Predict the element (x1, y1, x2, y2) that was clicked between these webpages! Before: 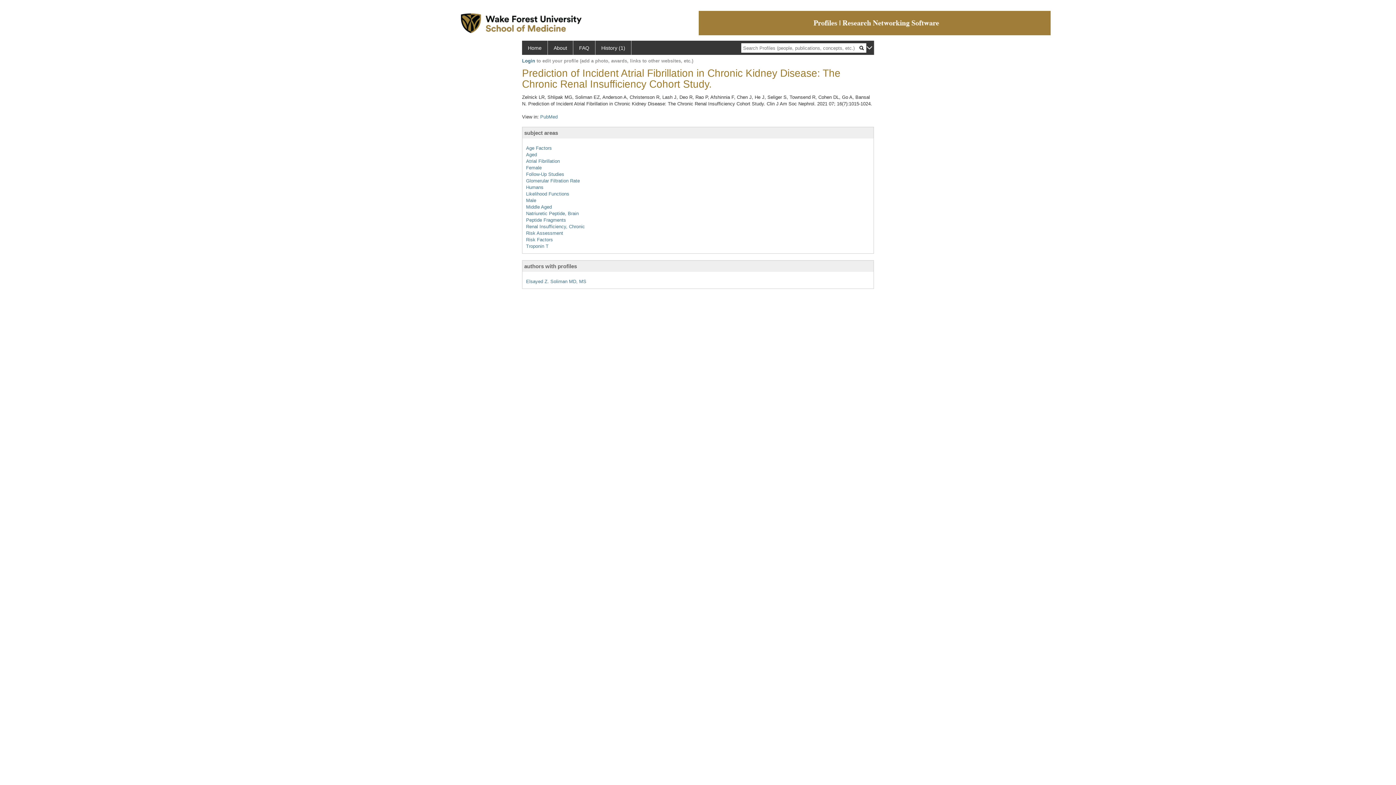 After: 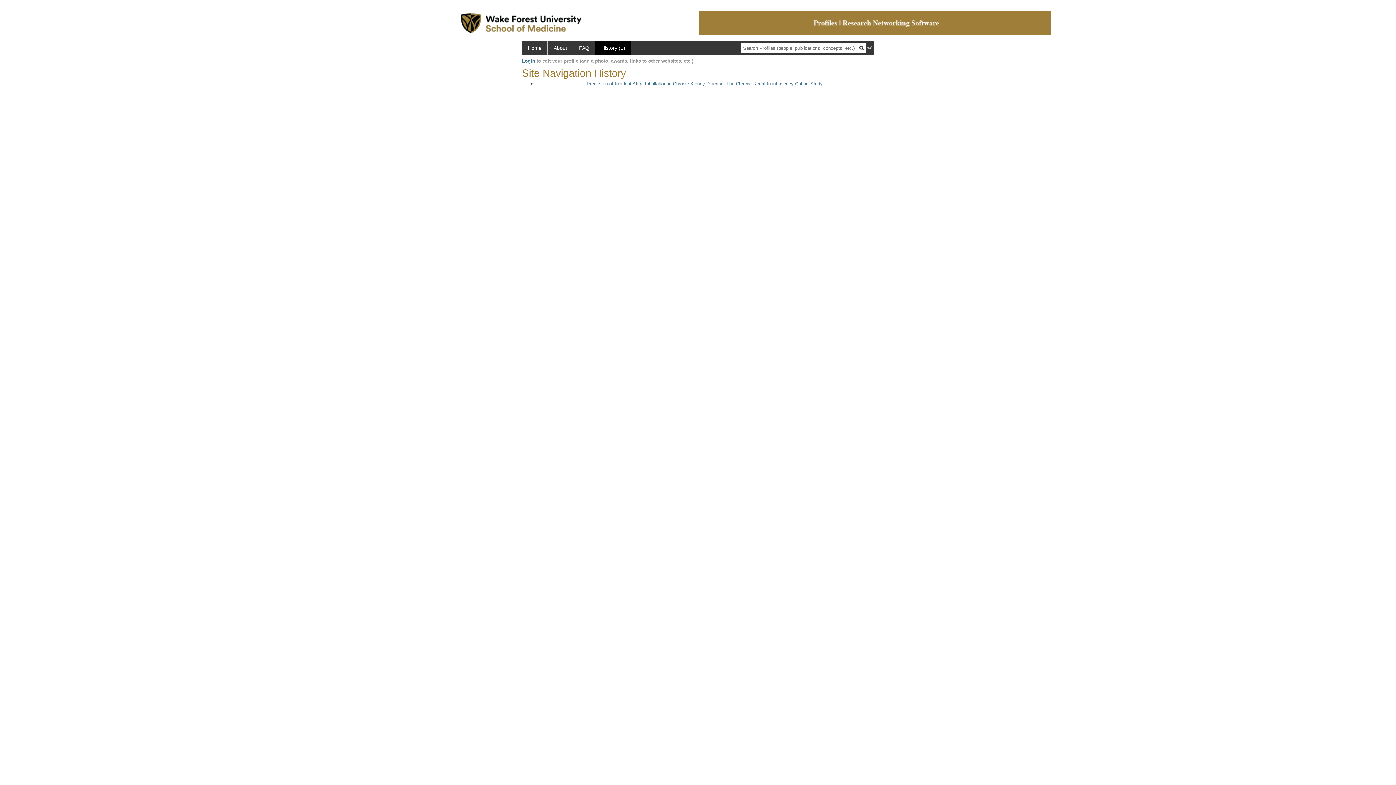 Action: bbox: (595, 40, 631, 54) label: History (1)